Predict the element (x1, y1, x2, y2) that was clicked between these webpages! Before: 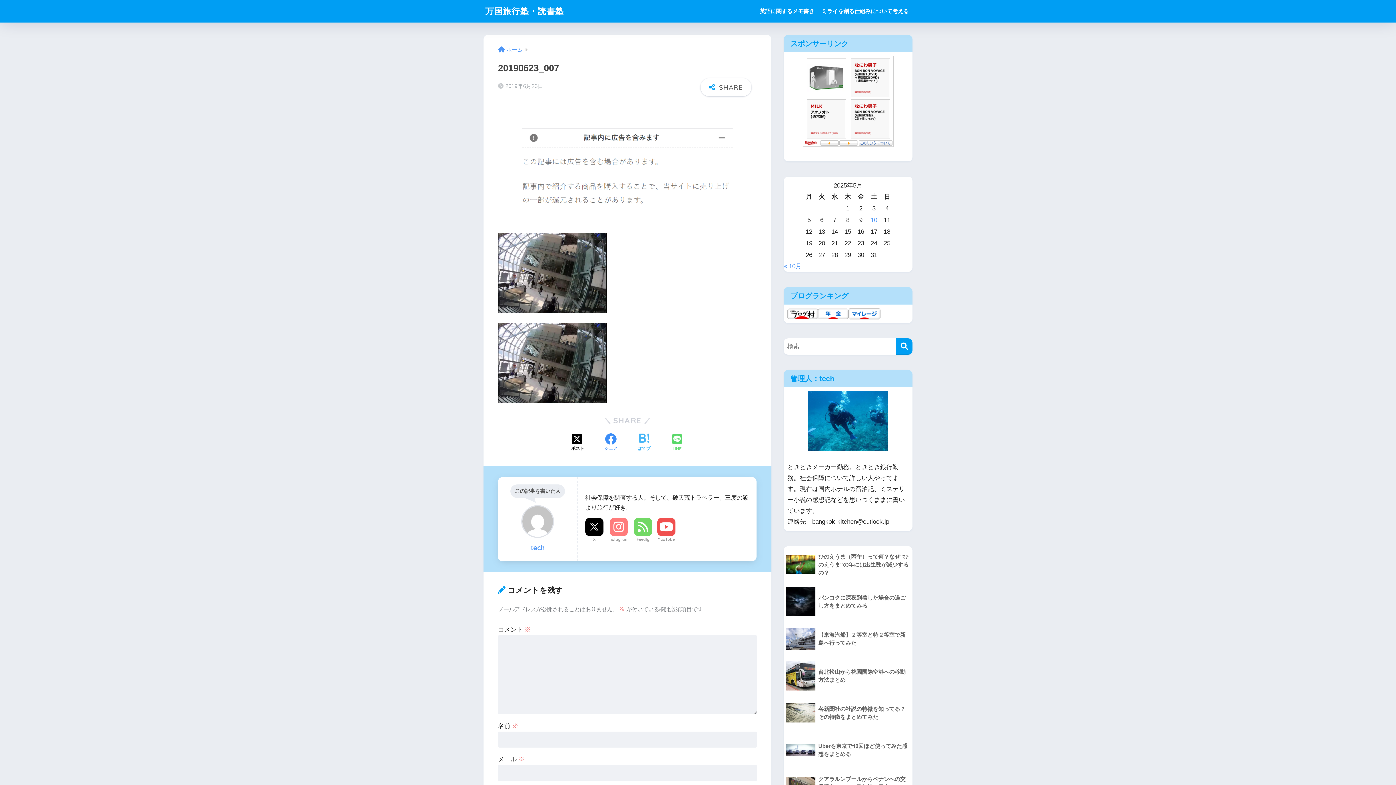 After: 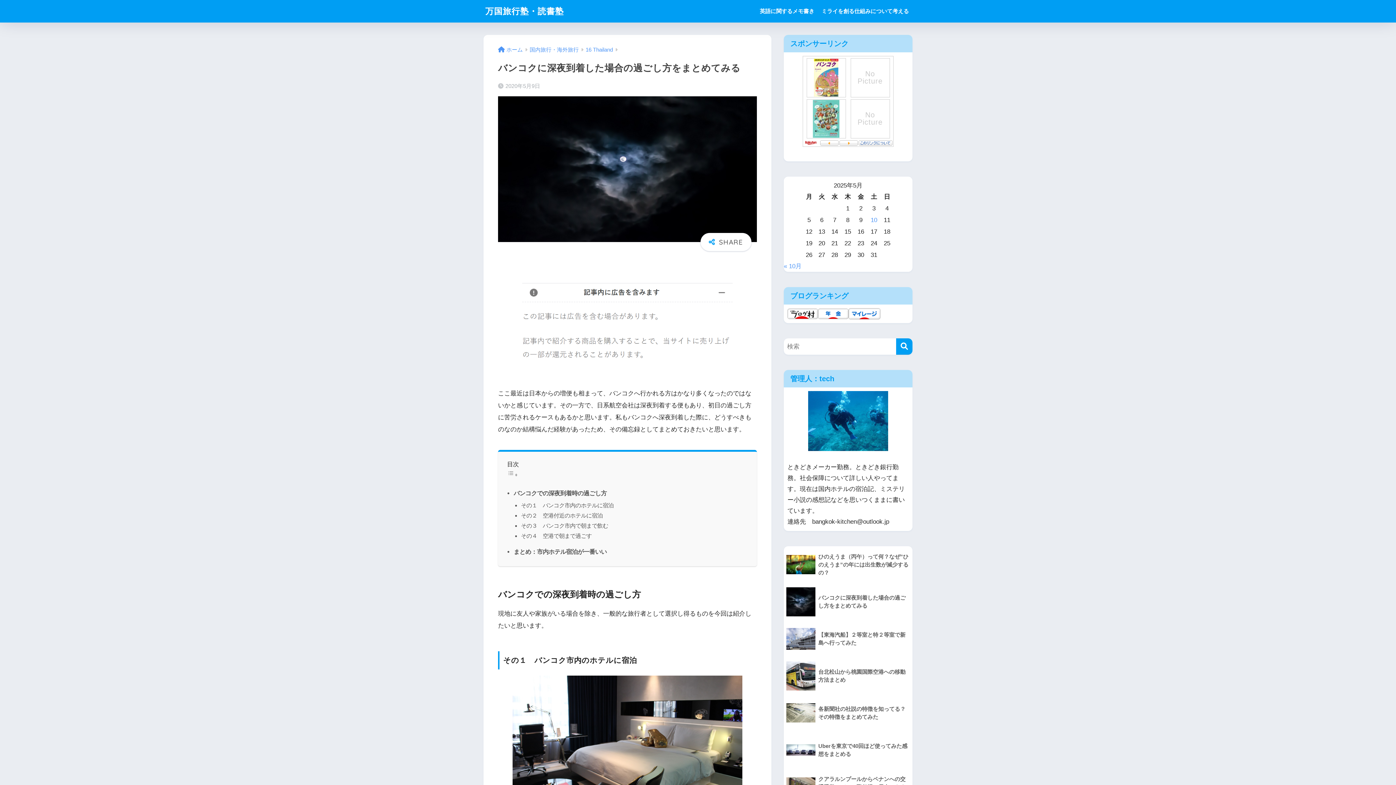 Action: bbox: (784, 583, 912, 620) label: 	バンコクに深夜到着した場合の過ごし方をまとめてみる